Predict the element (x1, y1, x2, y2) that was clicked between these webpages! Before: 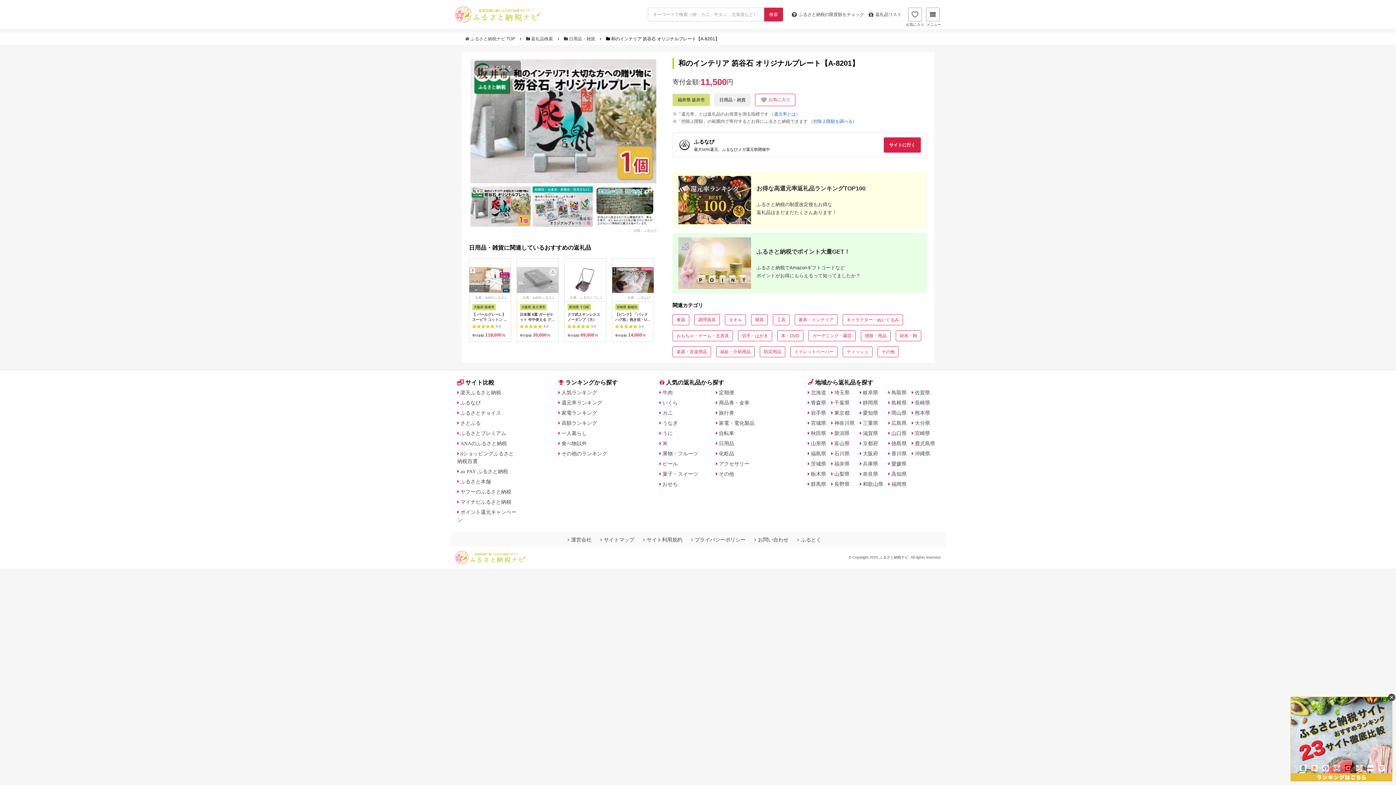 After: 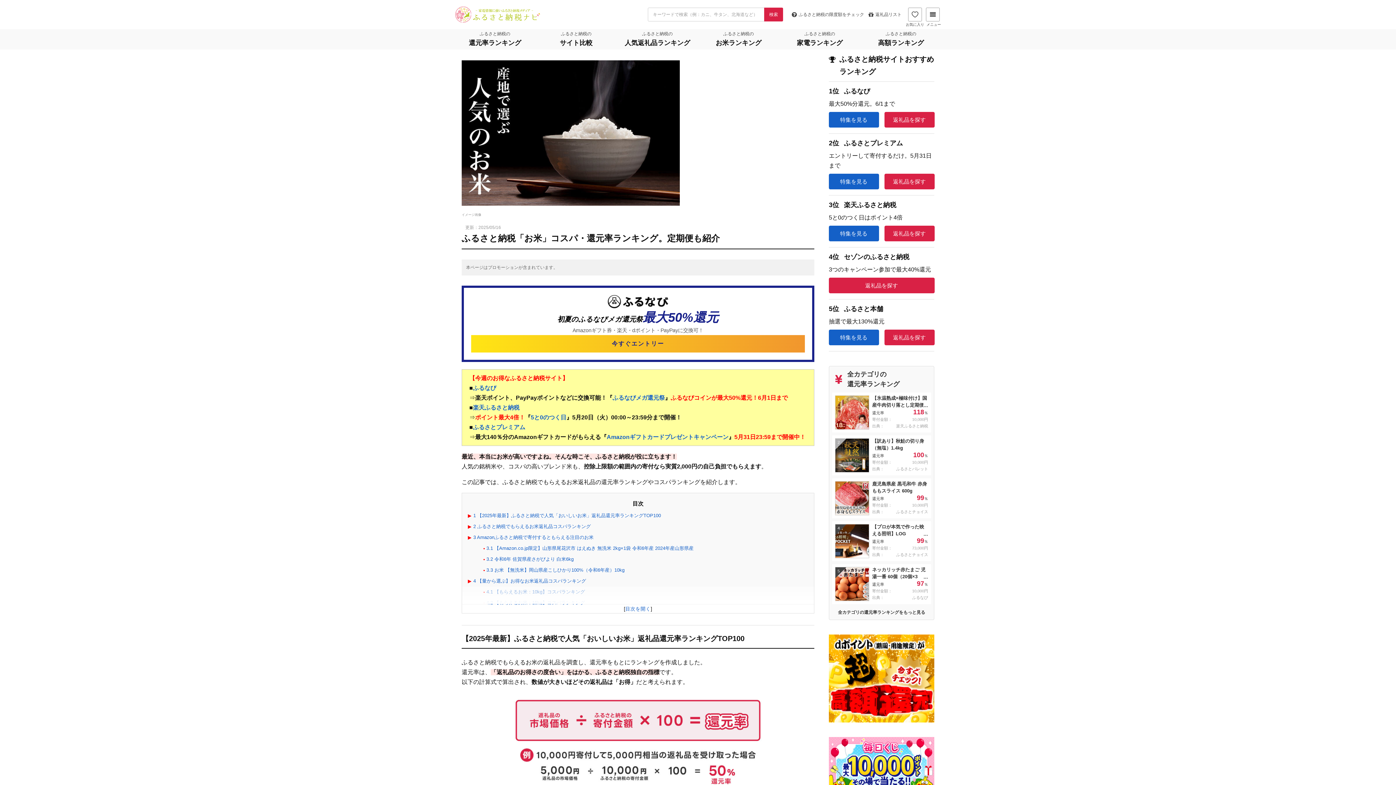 Action: bbox: (659, 441, 667, 446) label: 米